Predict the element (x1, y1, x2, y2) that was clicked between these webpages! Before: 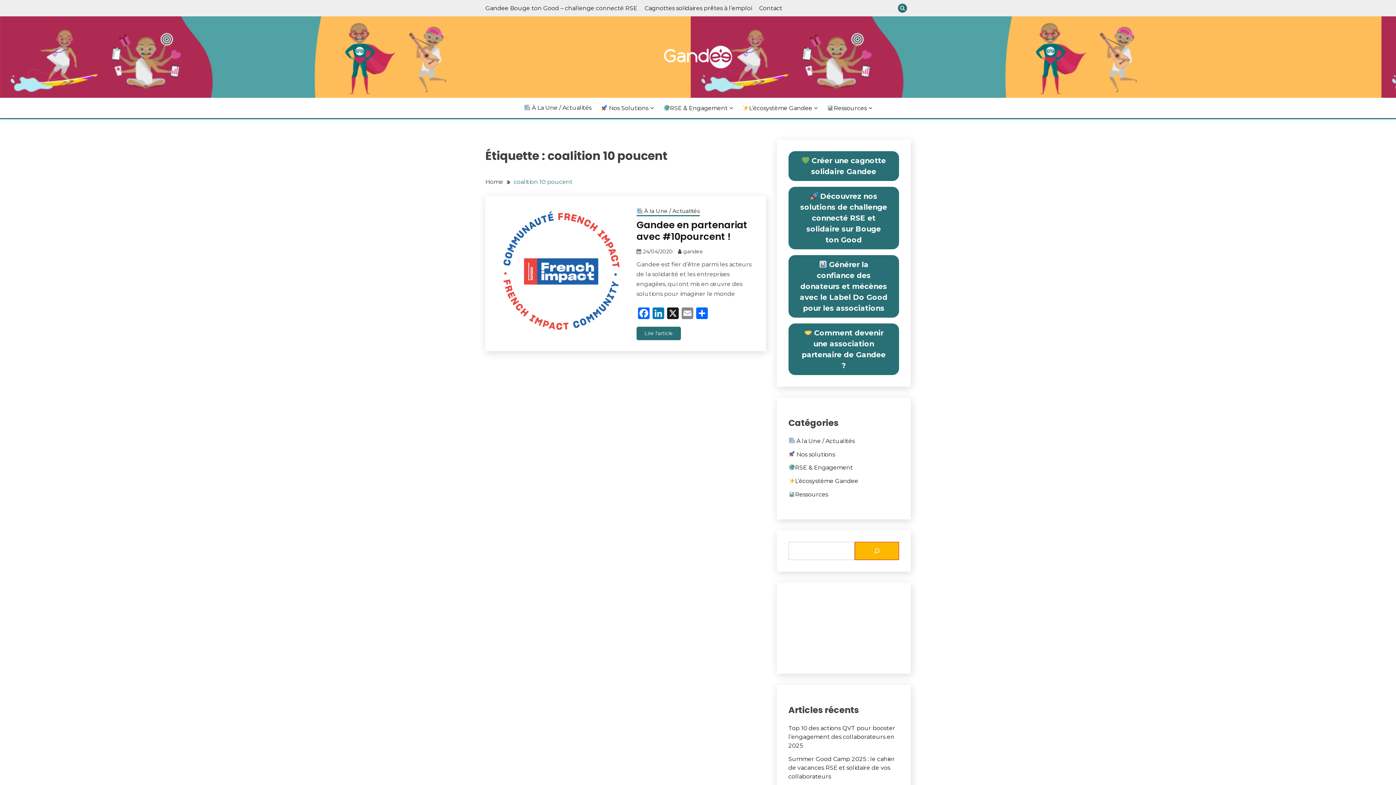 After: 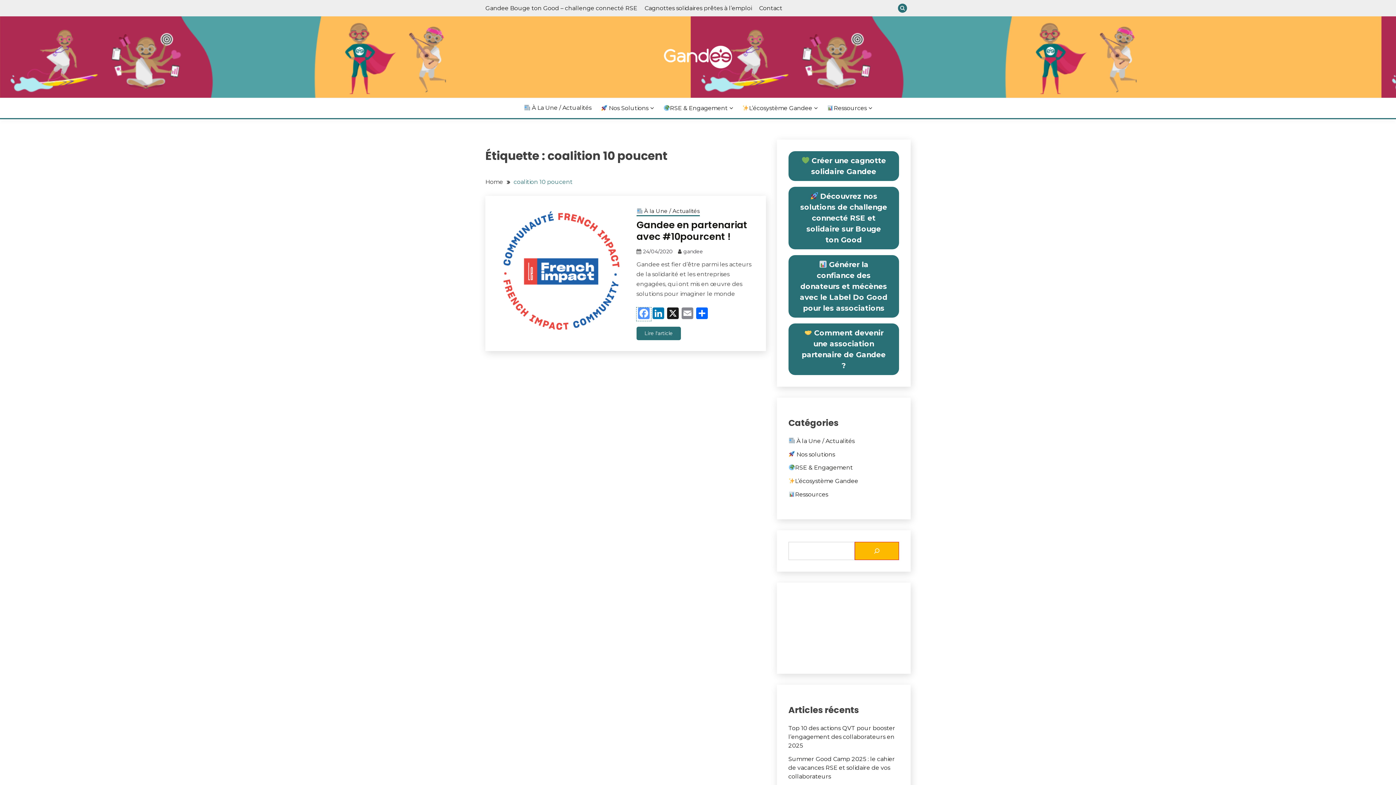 Action: label: Facebook bbox: (636, 307, 651, 321)